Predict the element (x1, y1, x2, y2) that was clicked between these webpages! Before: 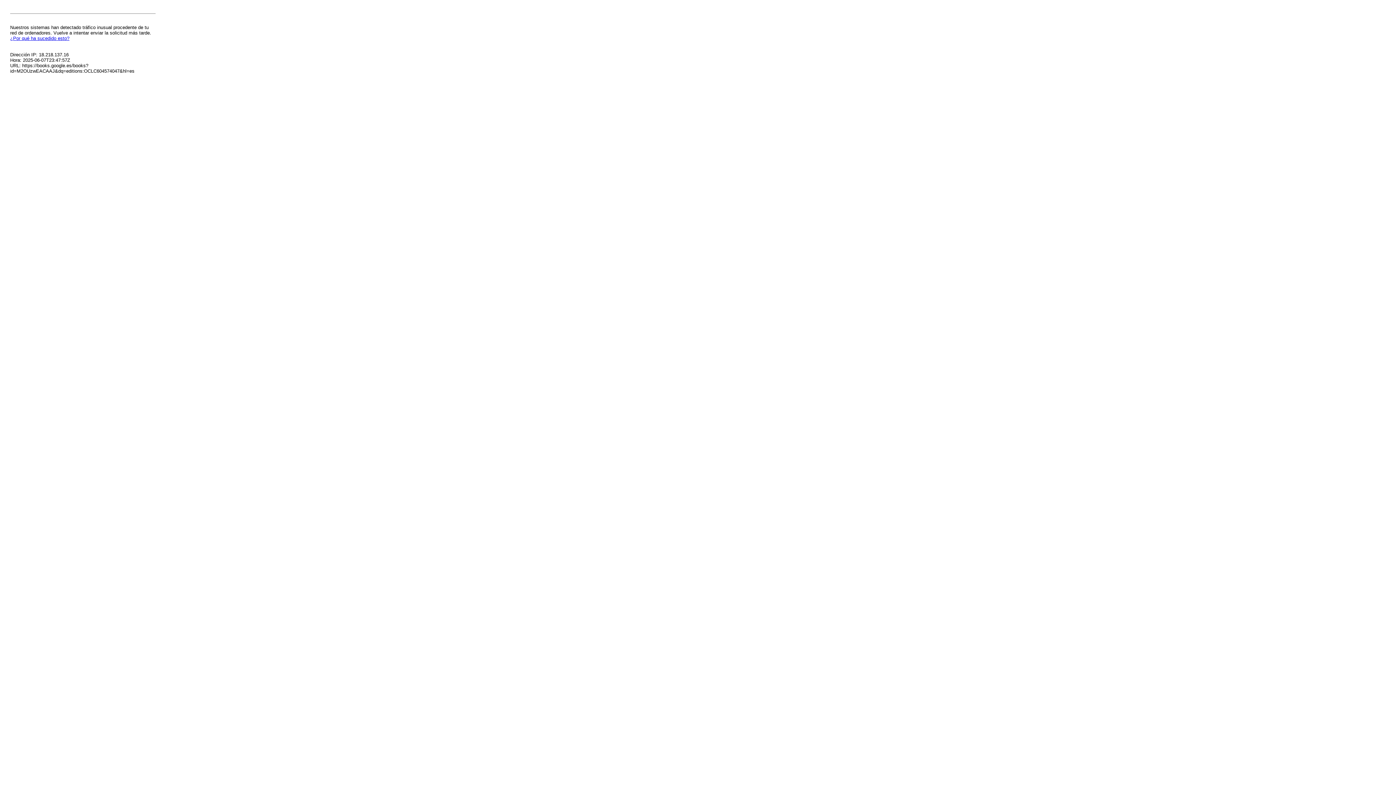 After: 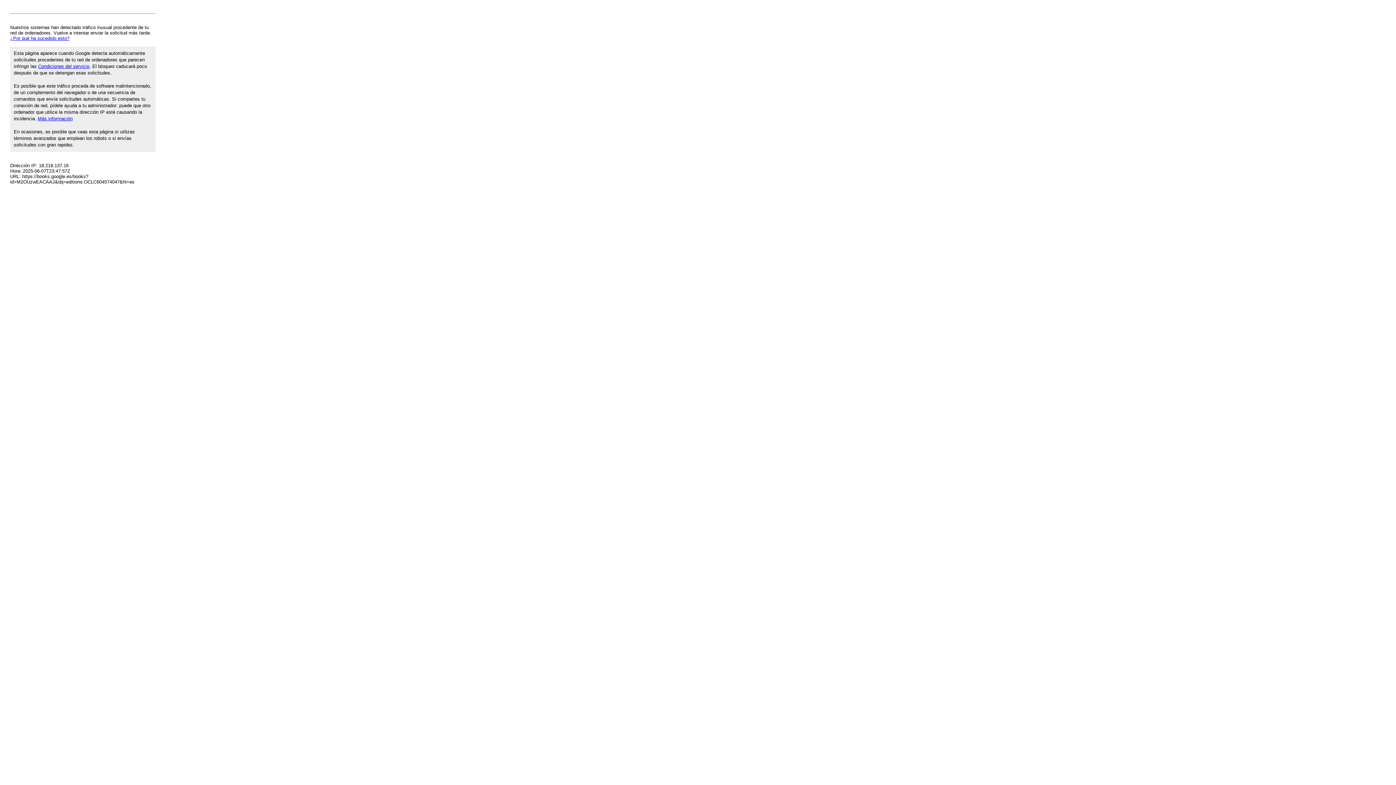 Action: label: ¿Por qué ha sucedido esto? bbox: (10, 35, 69, 41)